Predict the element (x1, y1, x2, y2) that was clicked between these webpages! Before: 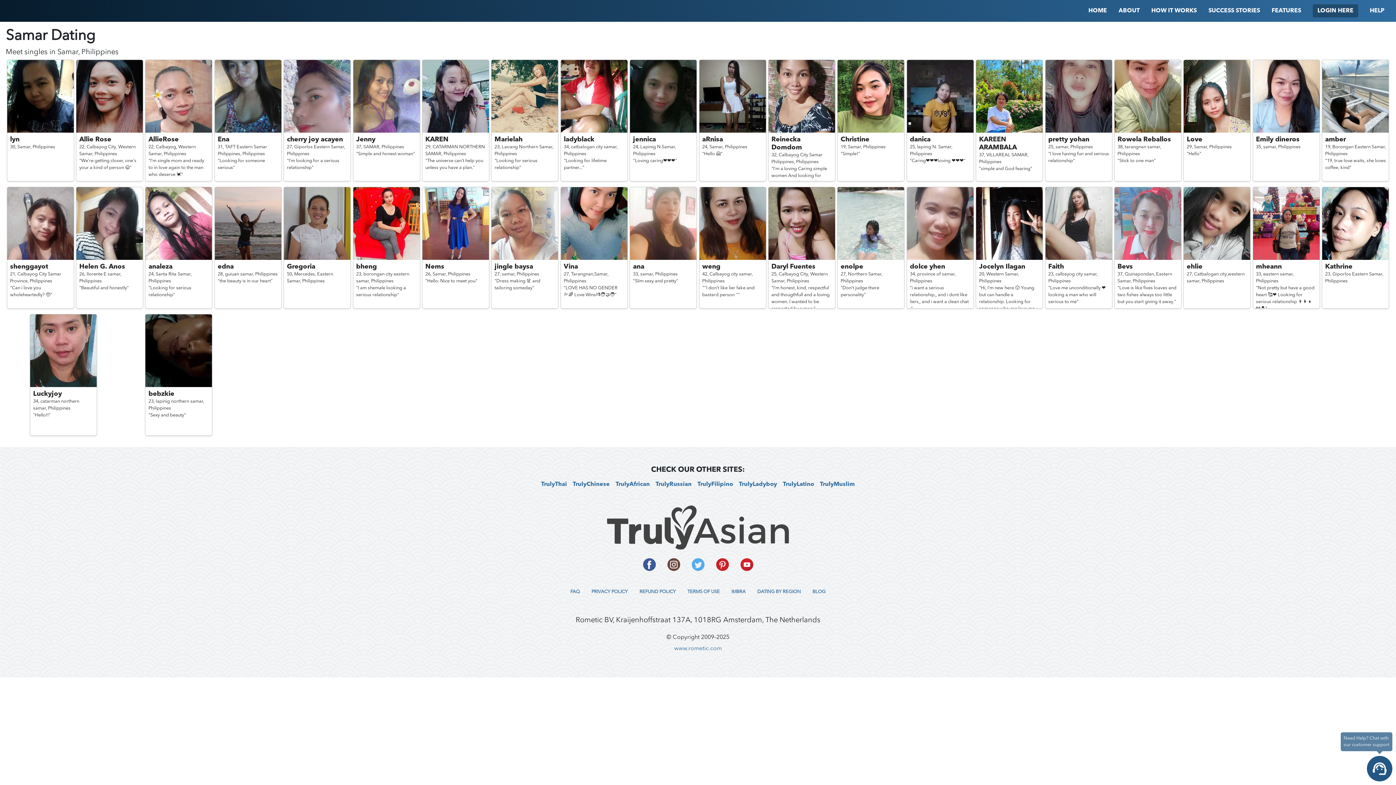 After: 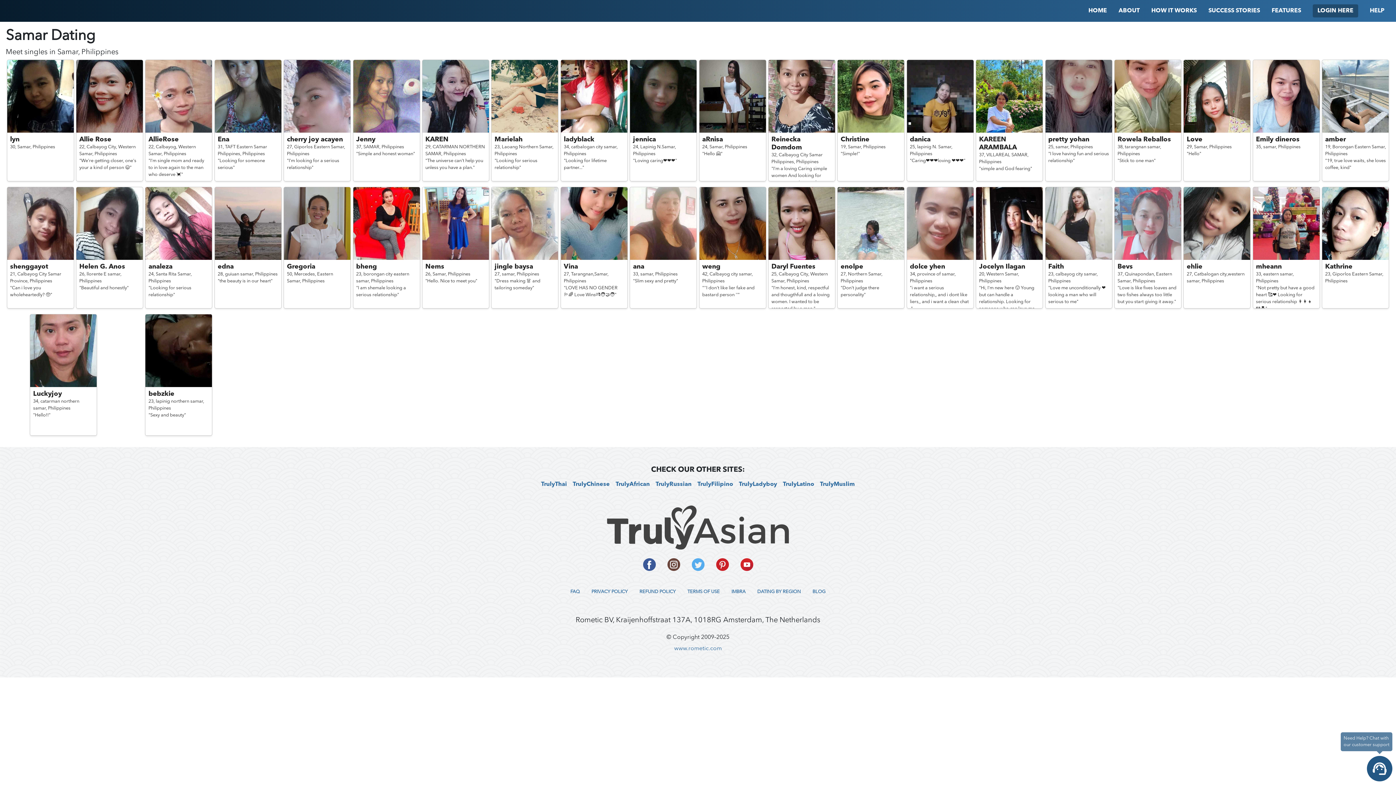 Action: bbox: (1367, 756, 1396, 785)